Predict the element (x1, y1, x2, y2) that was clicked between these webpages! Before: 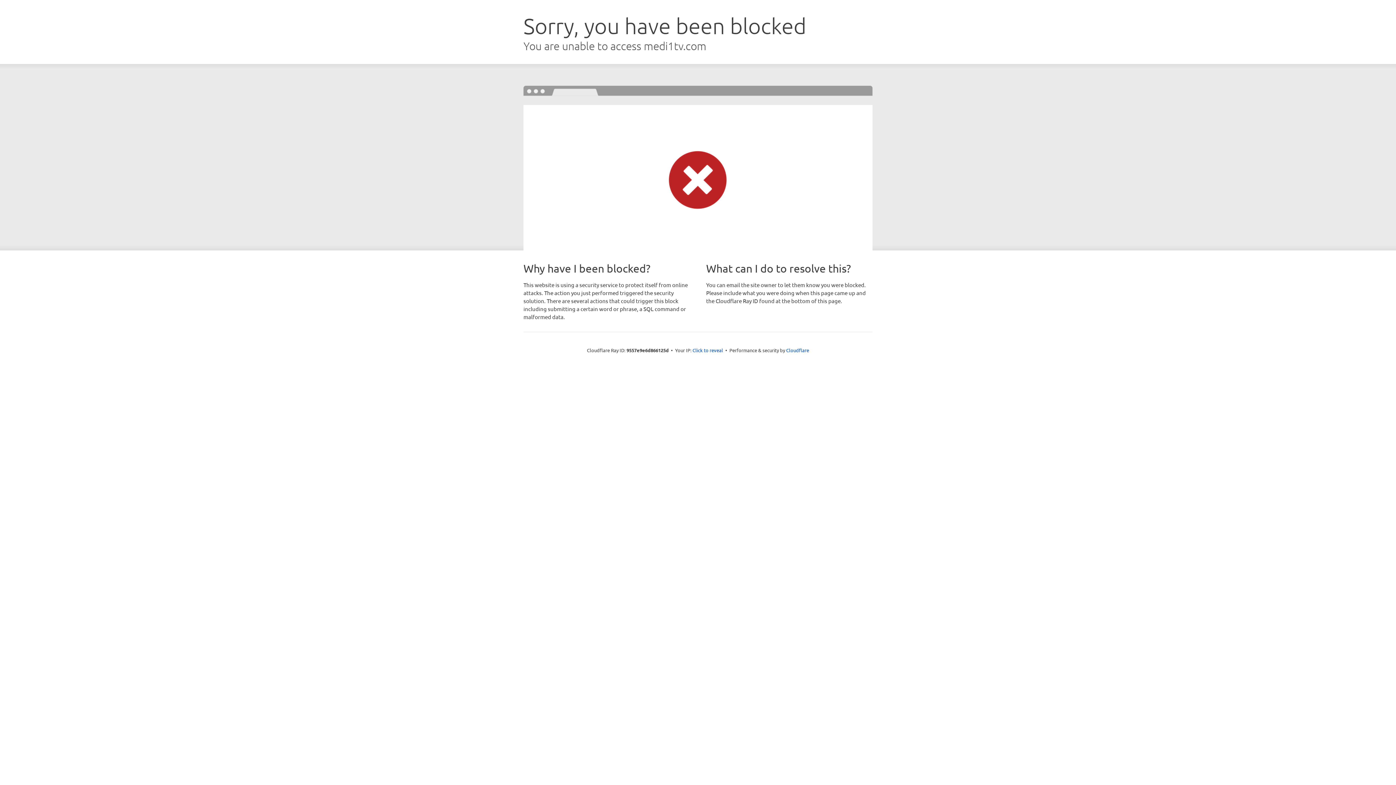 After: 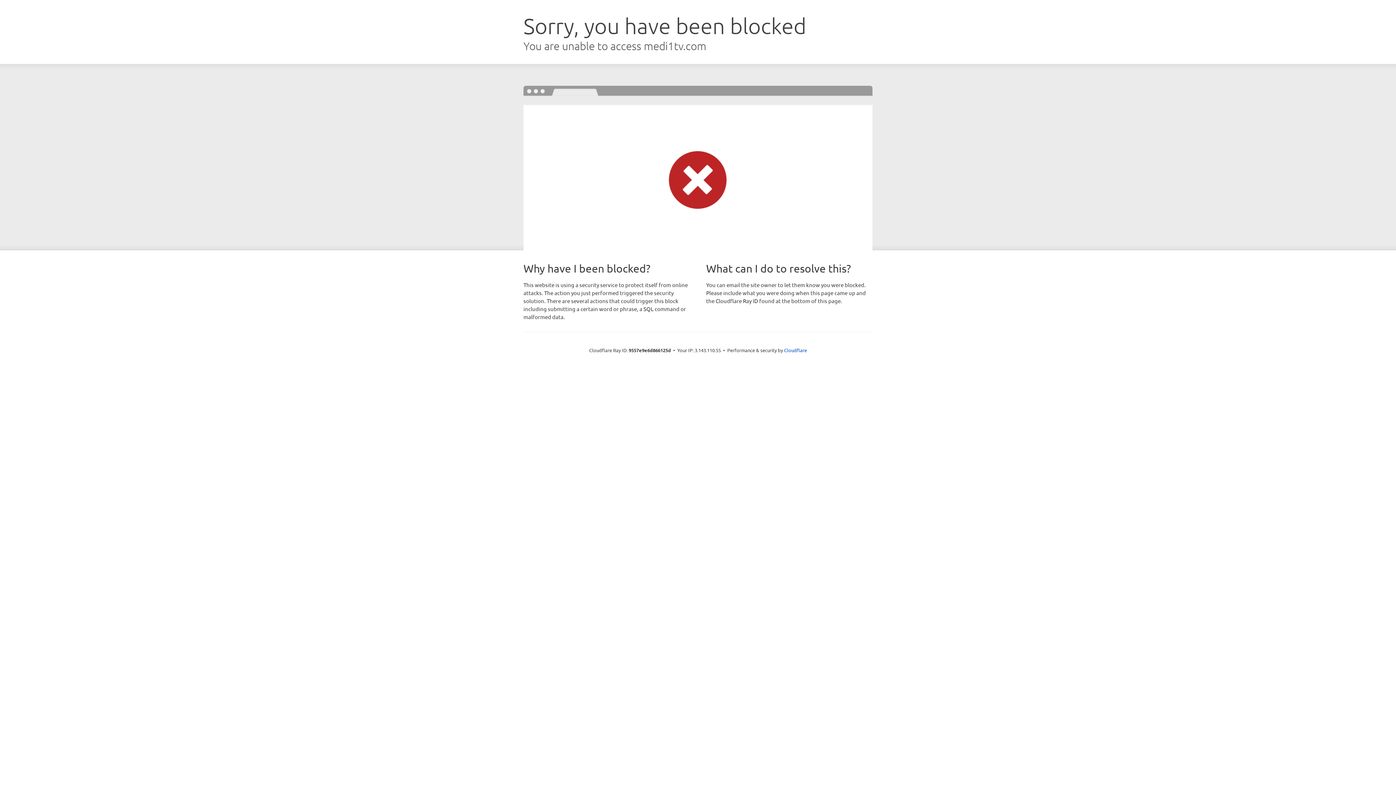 Action: label: Click to reveal bbox: (692, 346, 723, 353)